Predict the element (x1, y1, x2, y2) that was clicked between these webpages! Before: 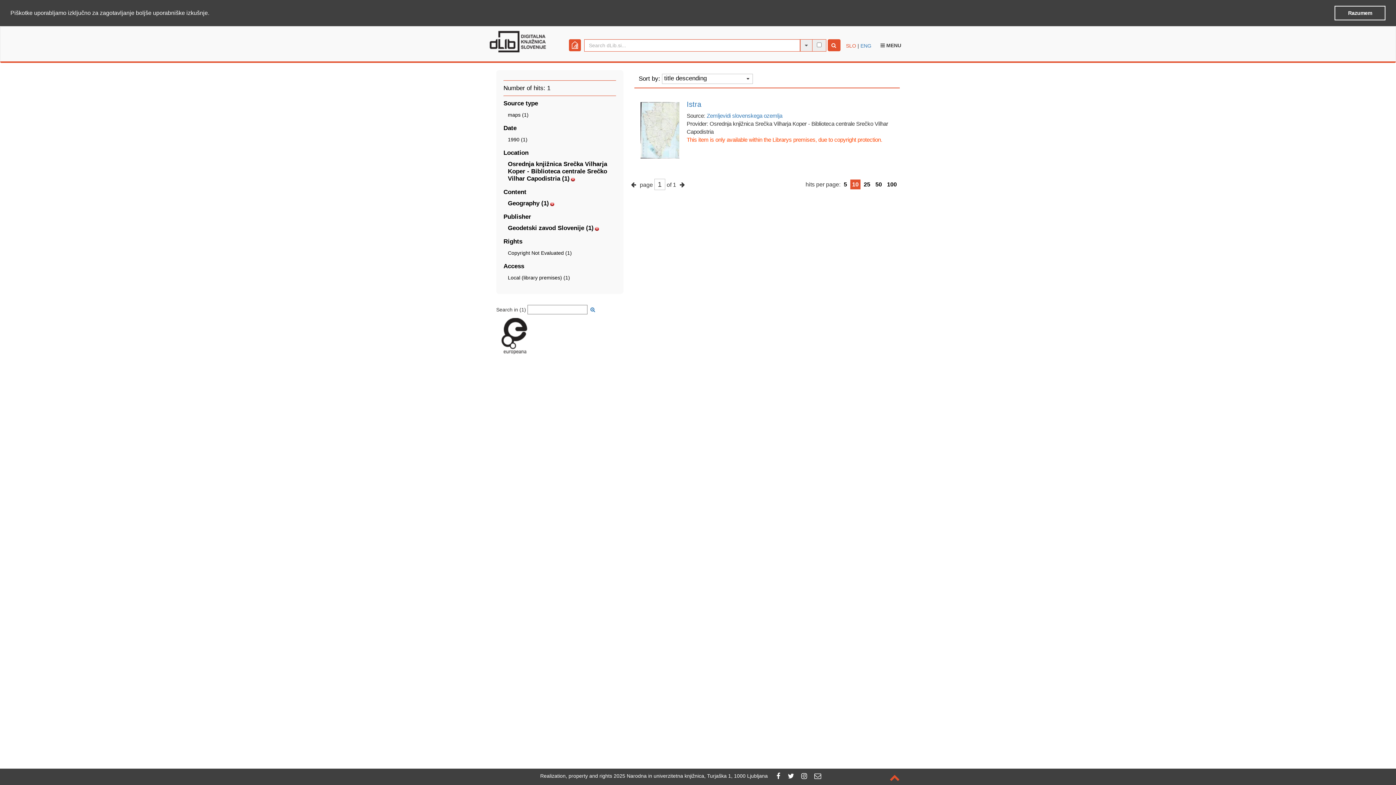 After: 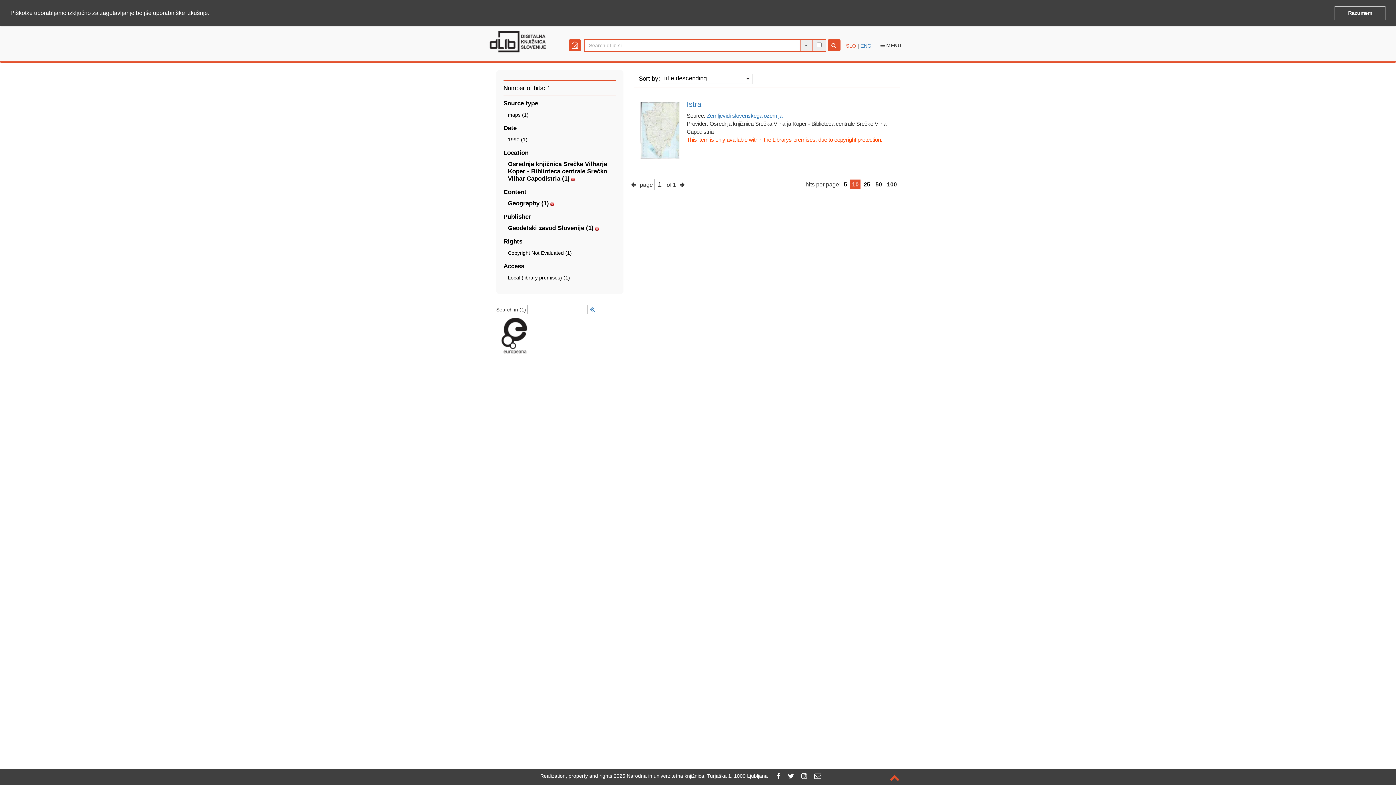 Action: label: 10 bbox: (852, 181, 858, 187)